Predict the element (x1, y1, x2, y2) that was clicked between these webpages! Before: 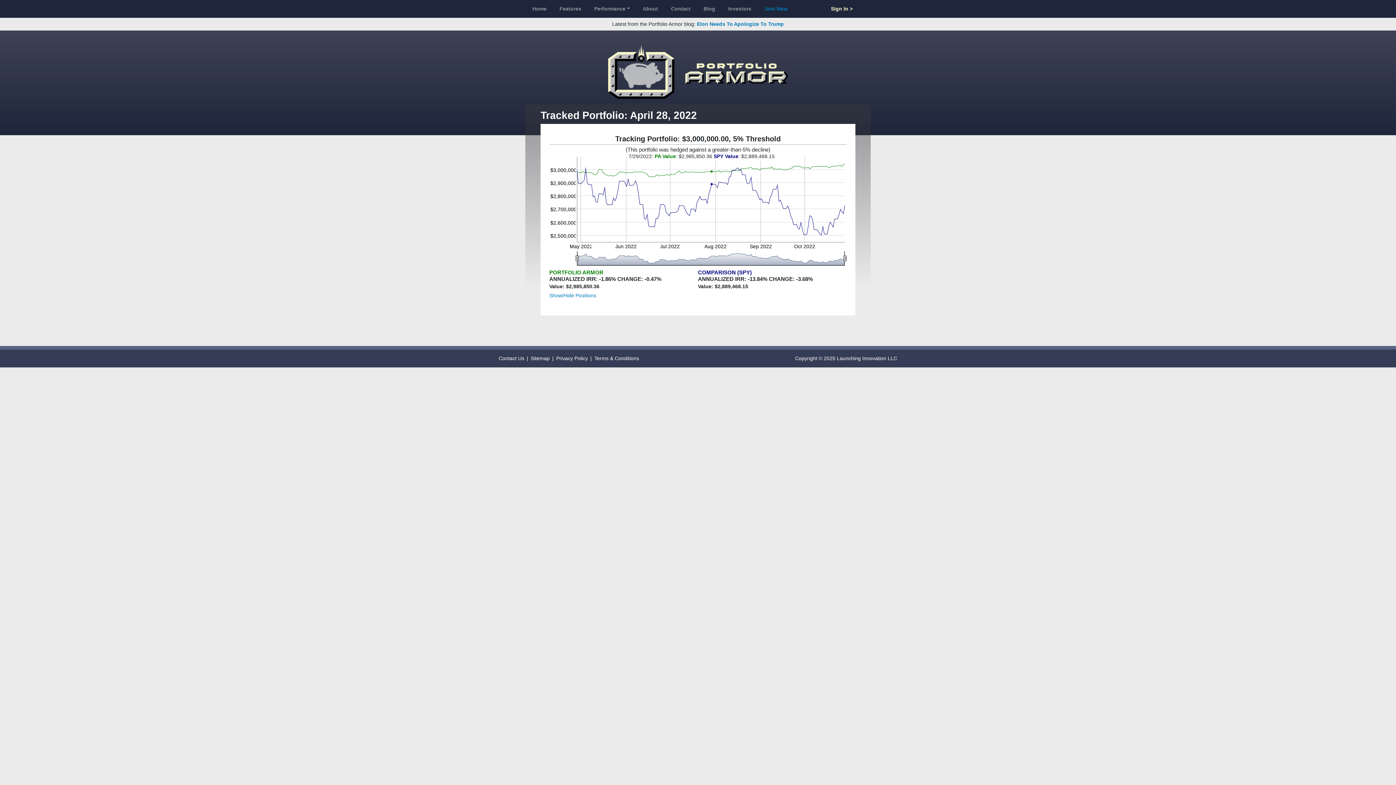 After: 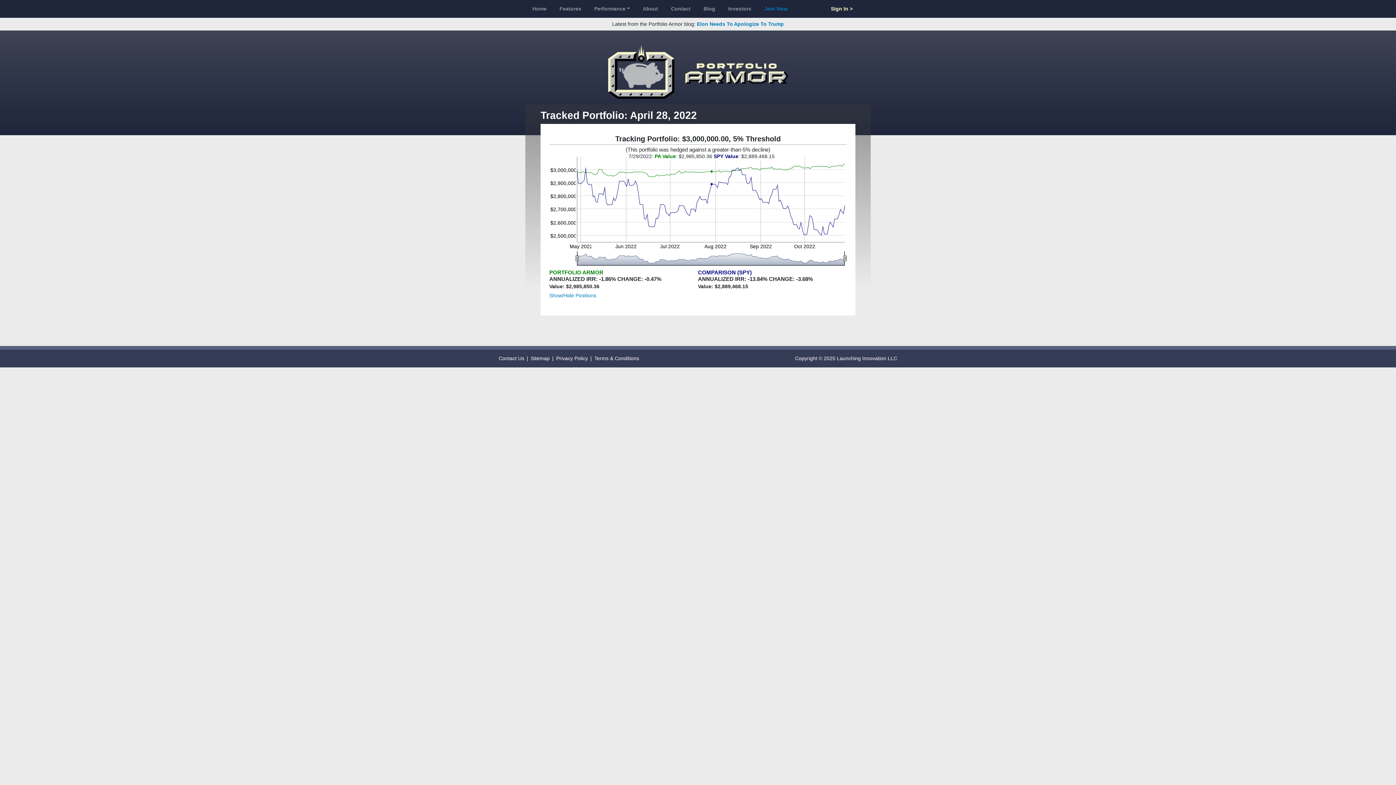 Action: label: Copyright © 2025 Launching Innovation LLC bbox: (792, 352, 900, 365)